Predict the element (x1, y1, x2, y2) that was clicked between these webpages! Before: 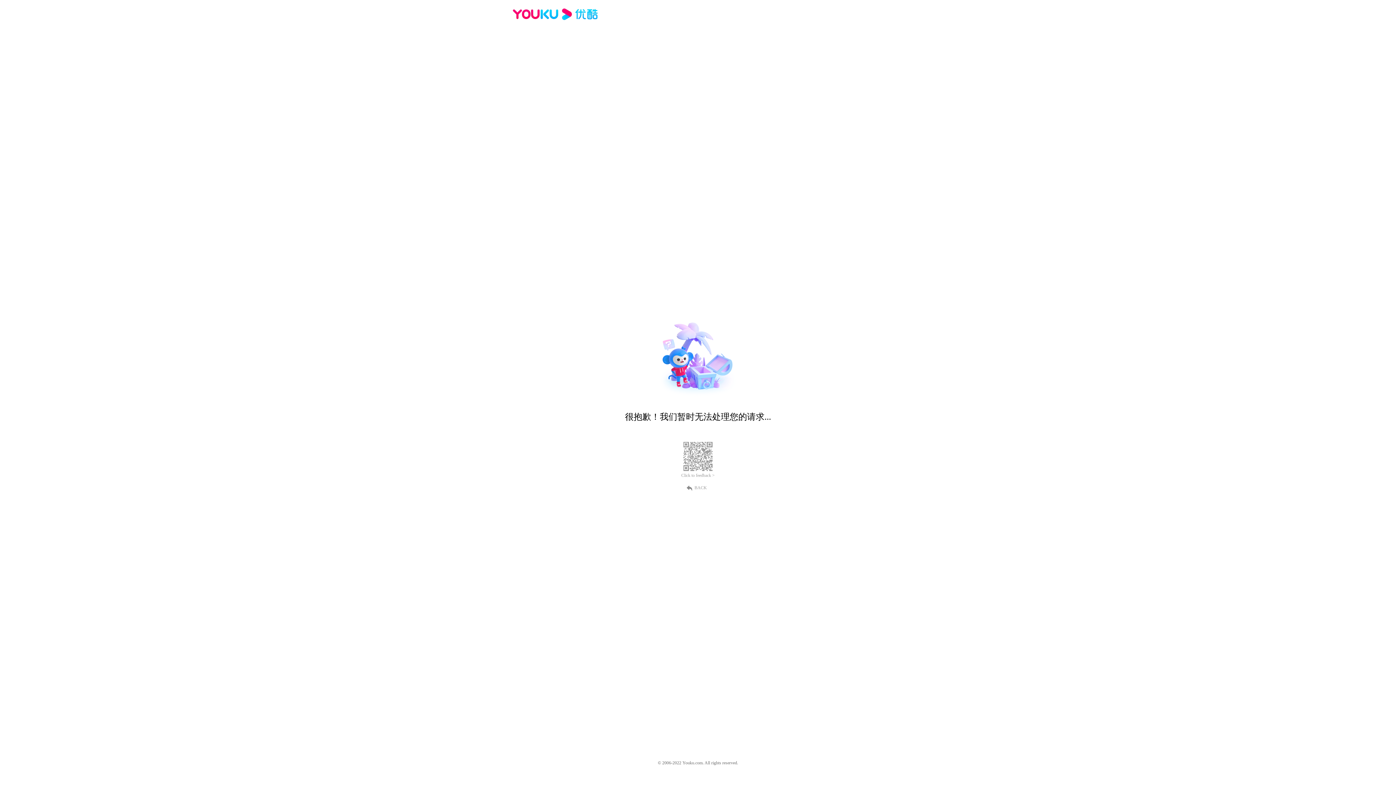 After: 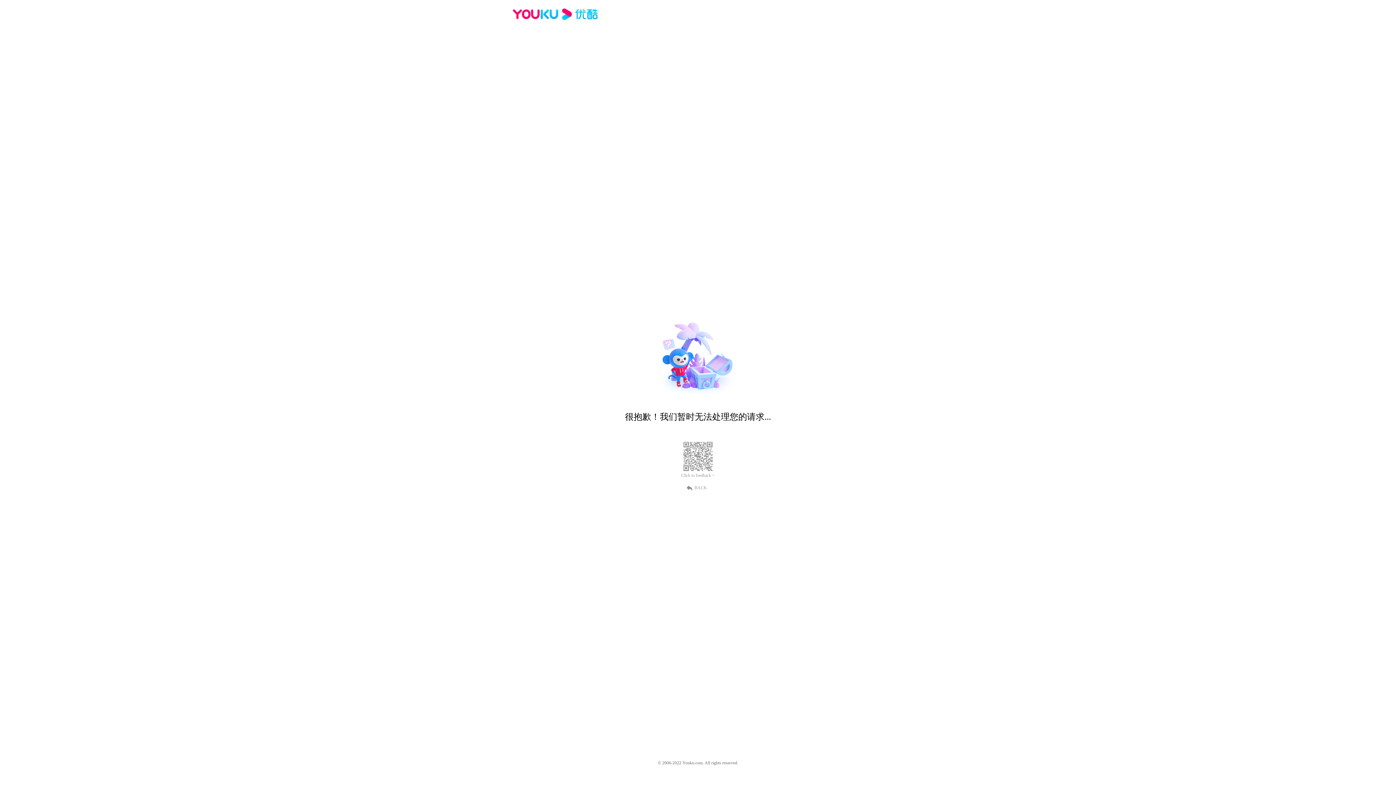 Action: bbox: (689, 484, 707, 490) label: BACK